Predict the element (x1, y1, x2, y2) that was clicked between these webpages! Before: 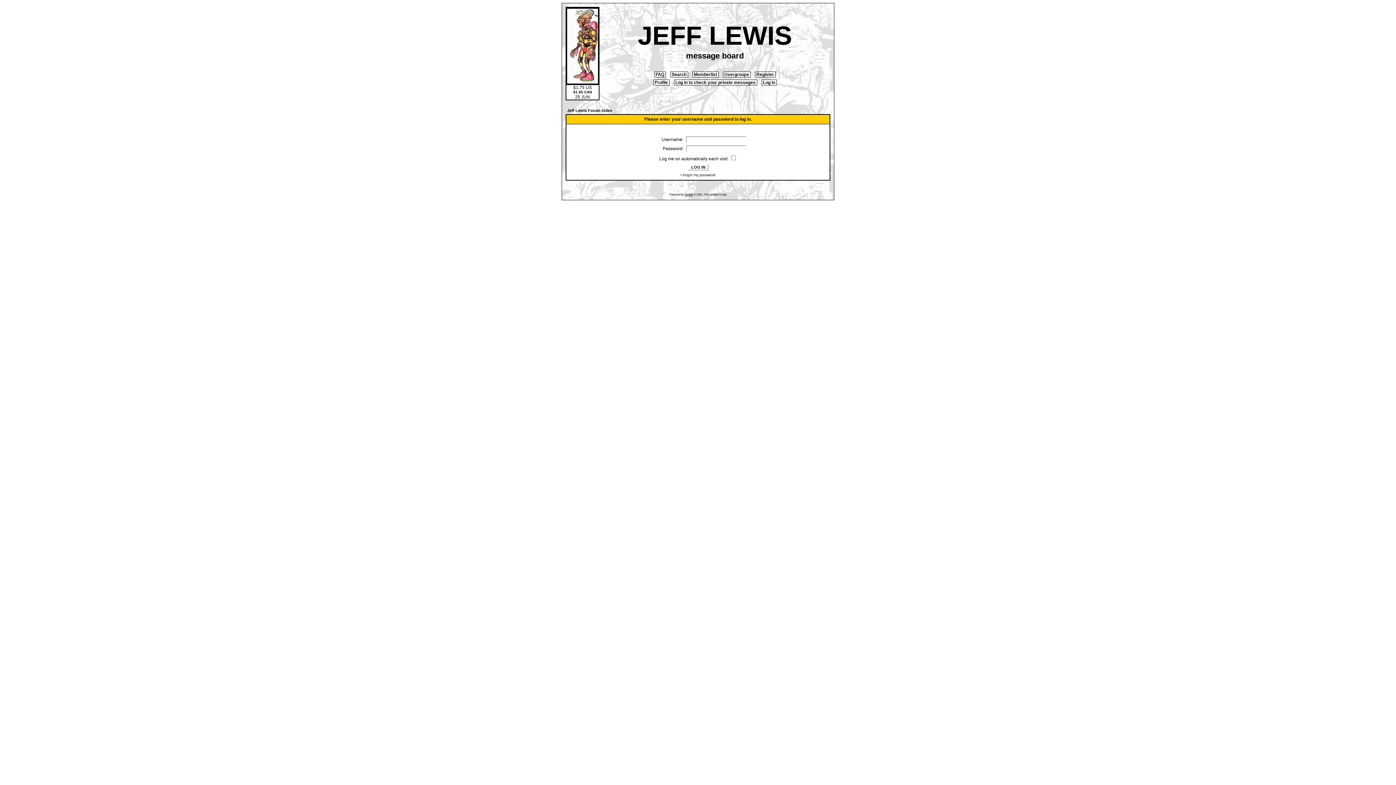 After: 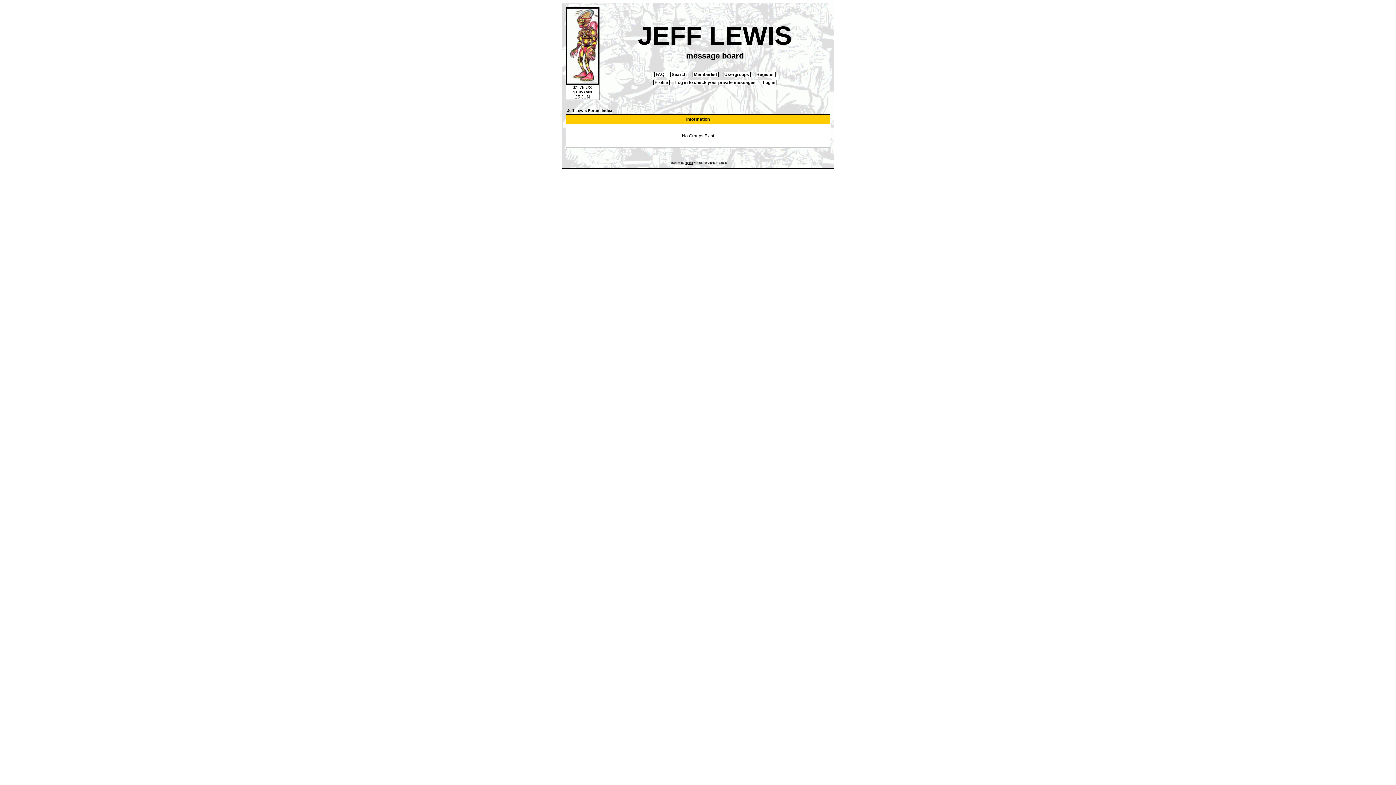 Action: label:  Usergroups  bbox: (723, 71, 750, 77)